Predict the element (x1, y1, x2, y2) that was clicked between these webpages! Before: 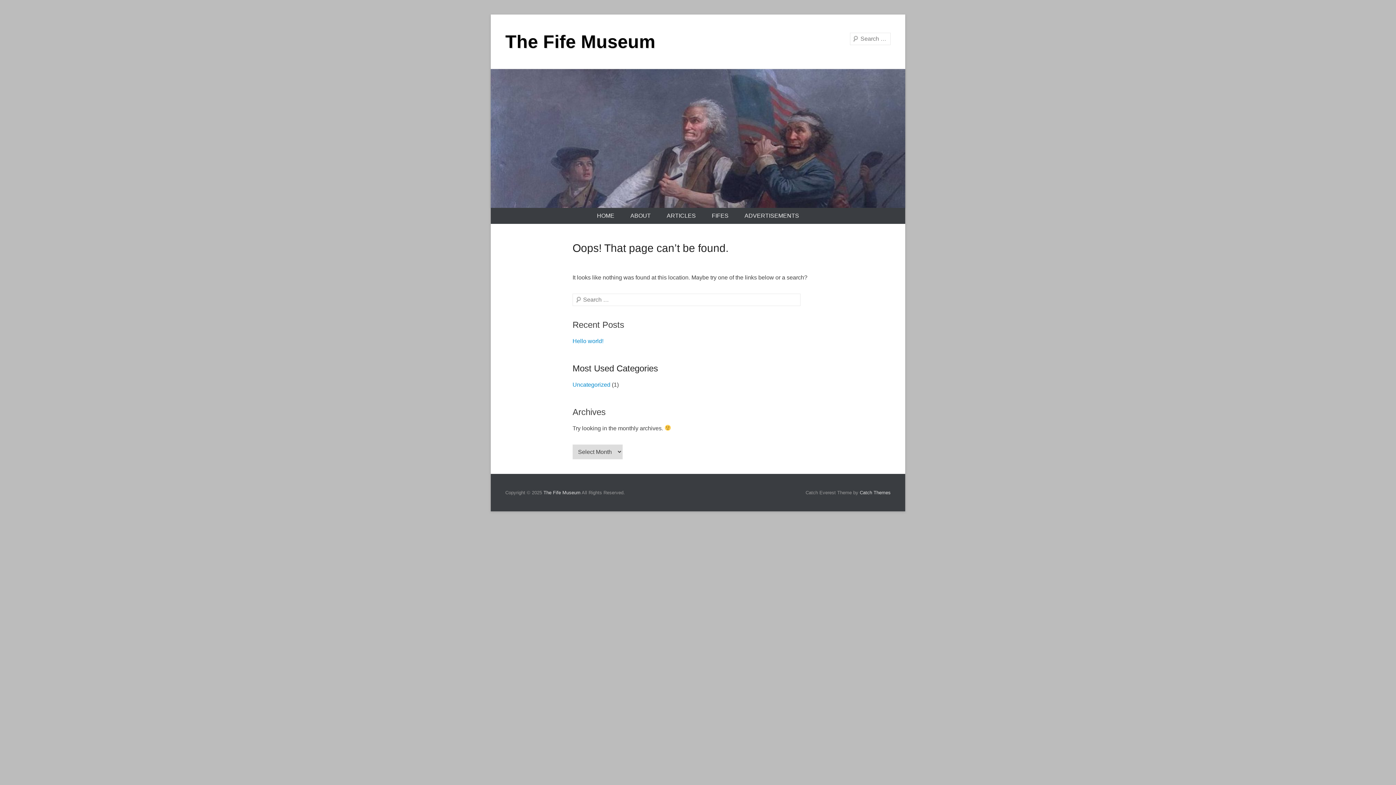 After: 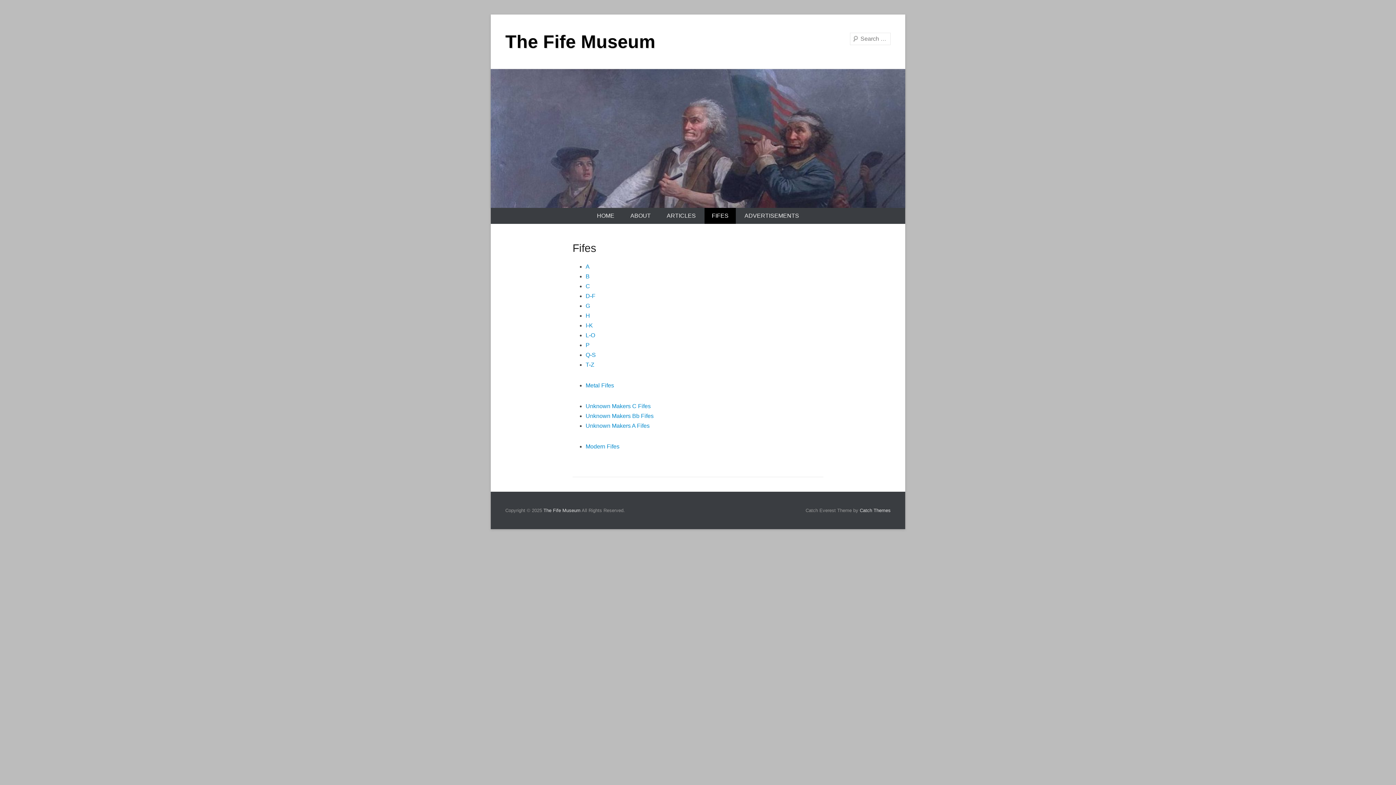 Action: bbox: (704, 207, 736, 223) label: FIFES